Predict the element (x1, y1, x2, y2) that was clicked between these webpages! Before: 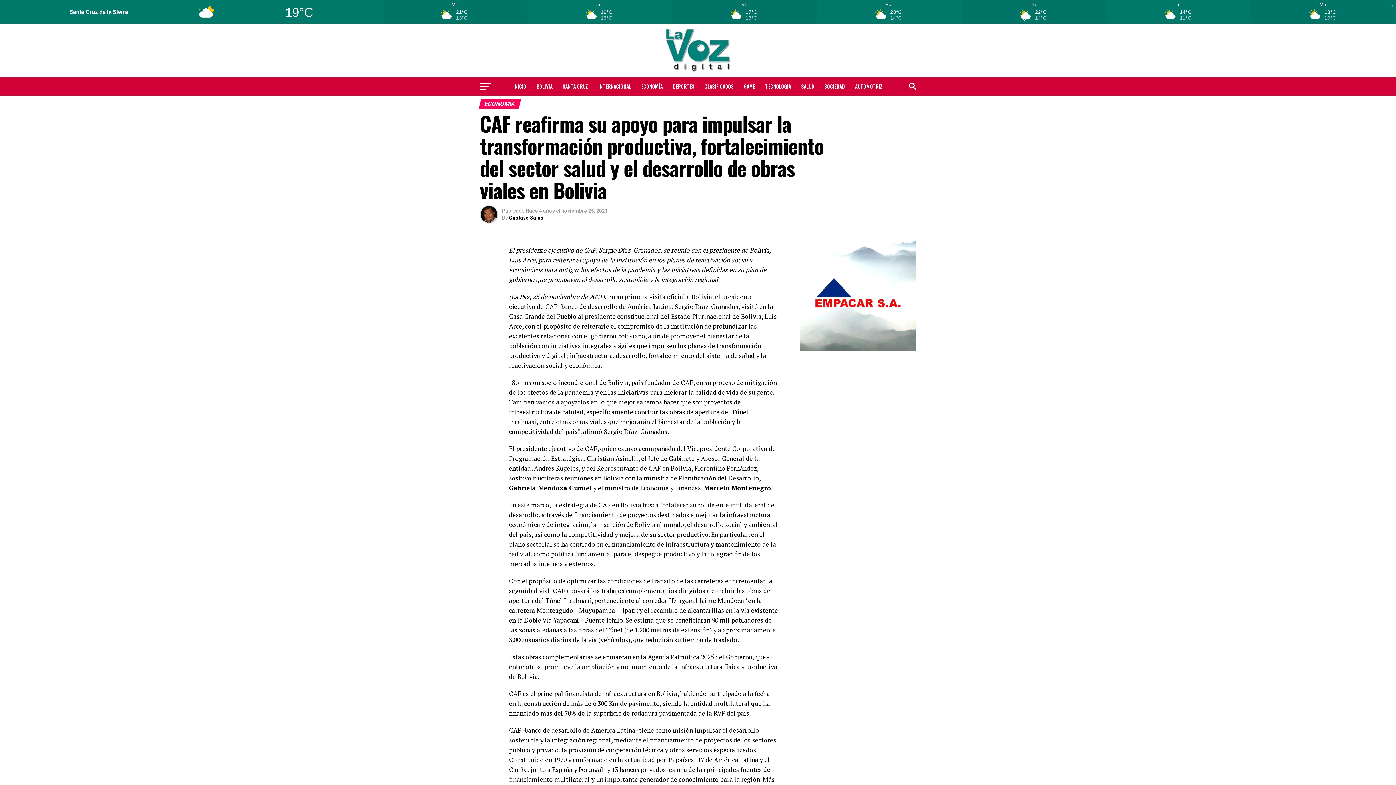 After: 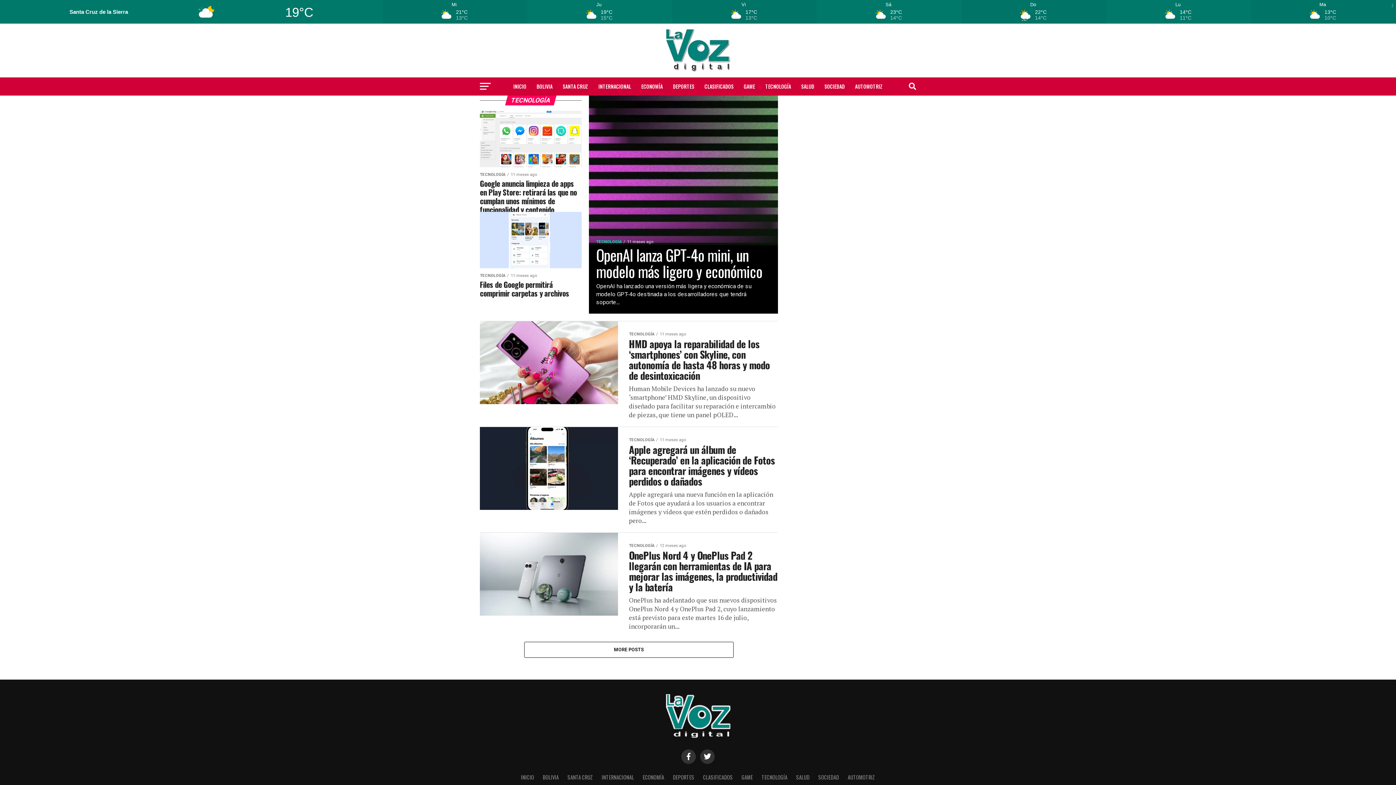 Action: label: TECNOLOGÍA bbox: (761, 77, 795, 95)